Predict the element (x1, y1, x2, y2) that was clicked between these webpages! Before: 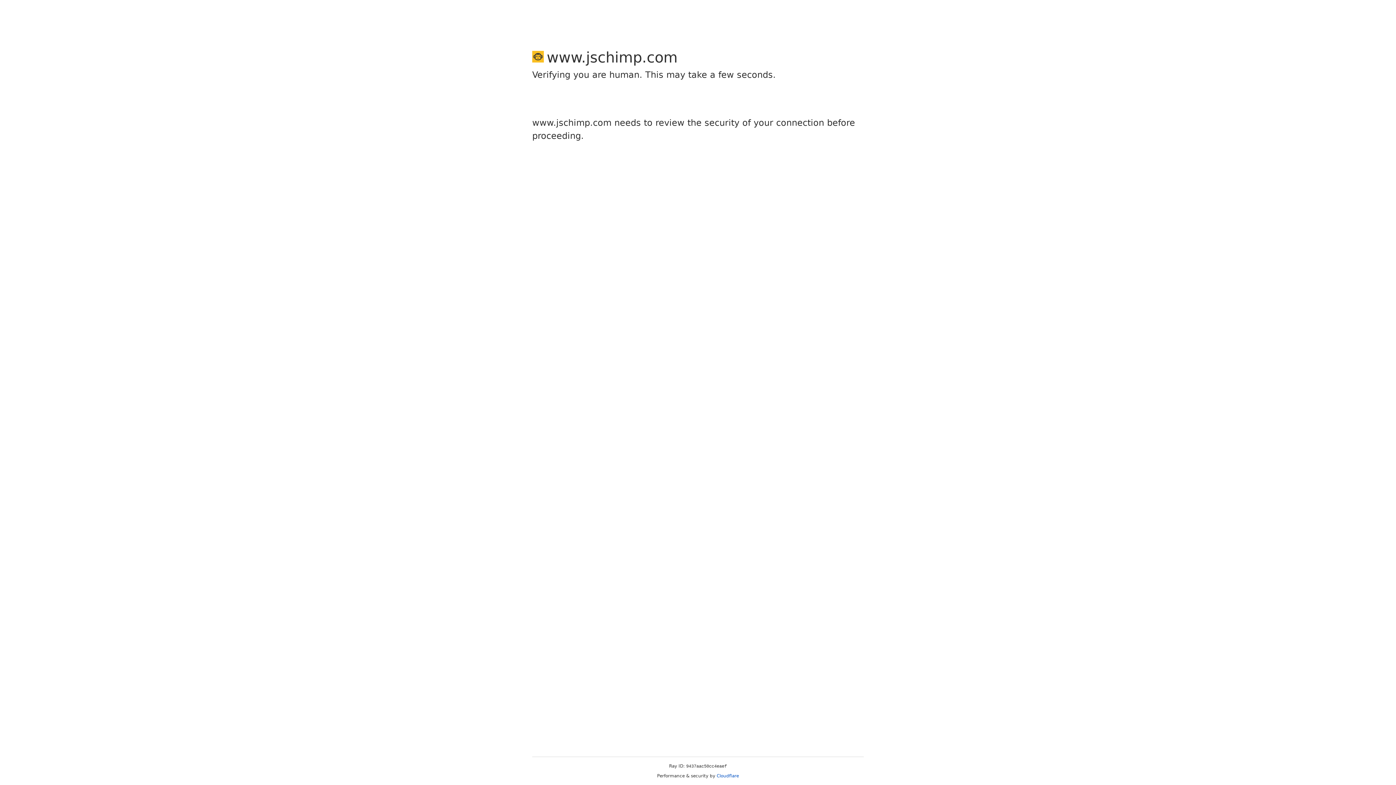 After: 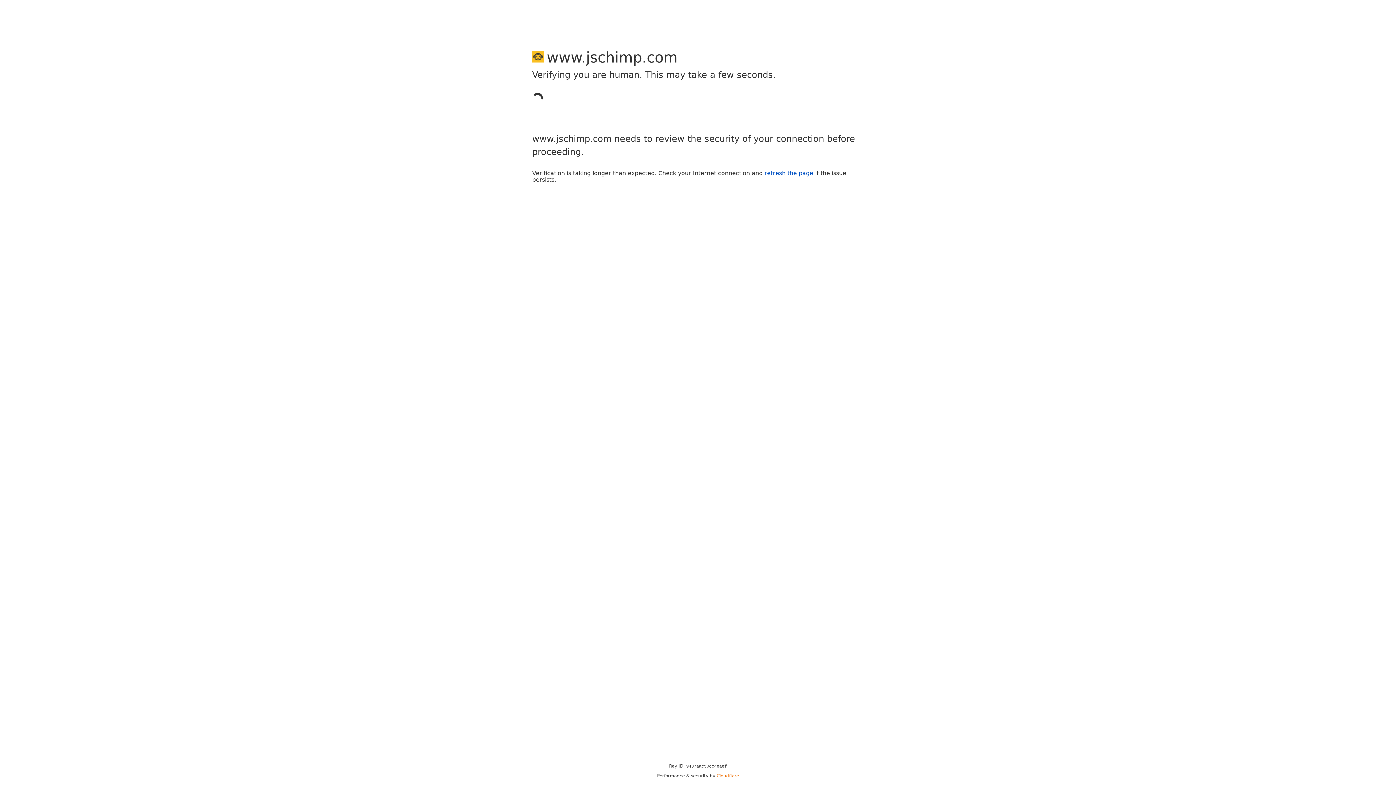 Action: bbox: (716, 773, 739, 778) label: Cloudflare